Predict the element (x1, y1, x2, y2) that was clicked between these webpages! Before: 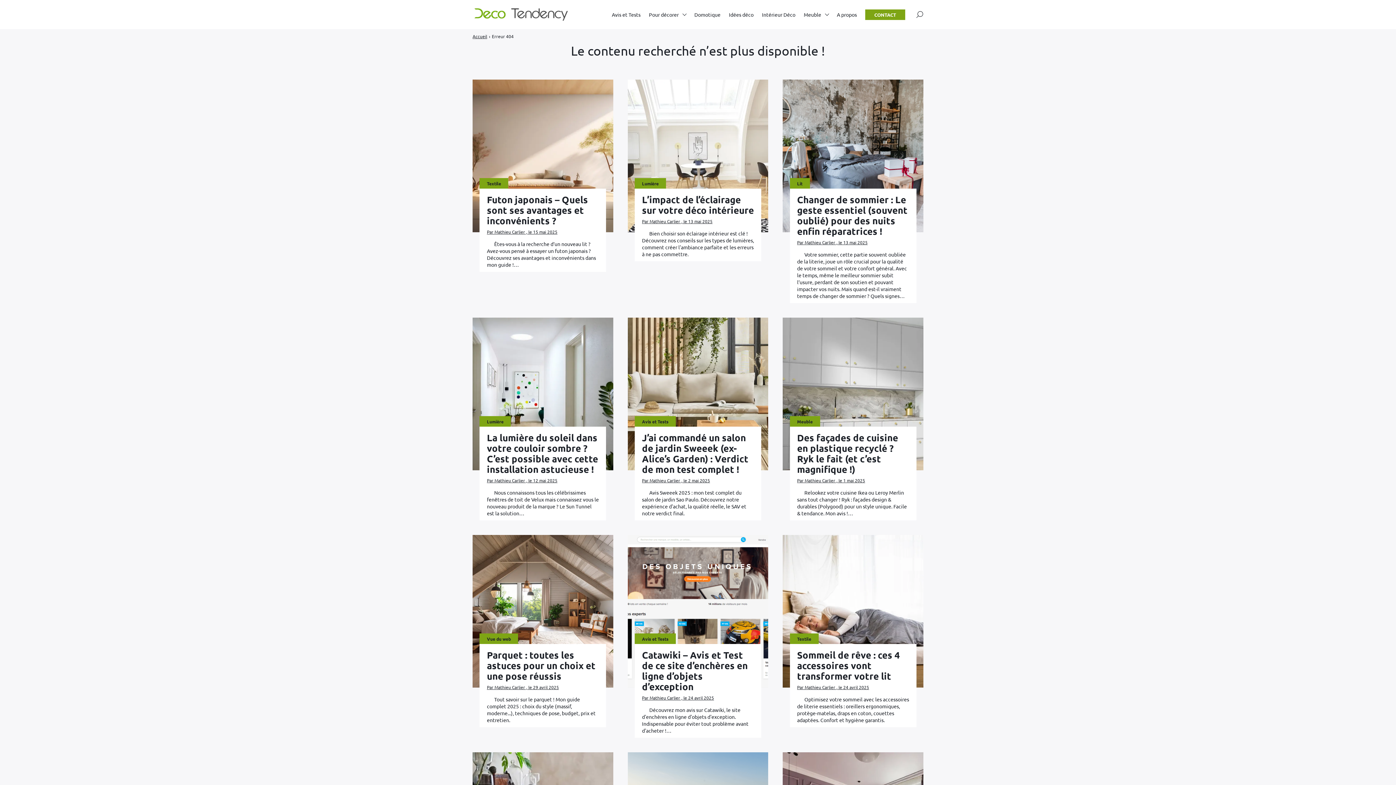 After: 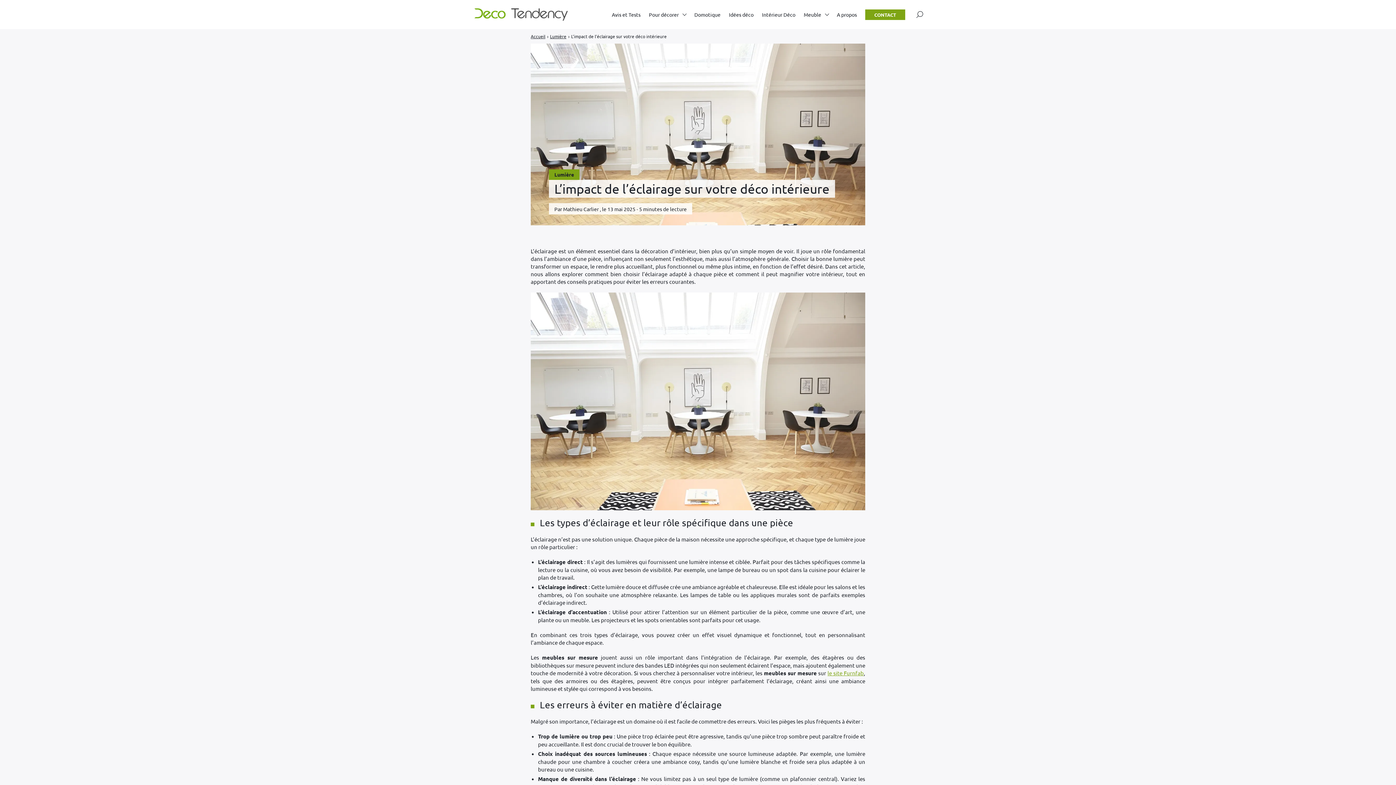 Action: label: Lumière
L’impact de l’éclairage sur votre déco intérieure
Par Mathieu Carlier , le 13 mai 2025

Bien choisir son éclairage intérieur est clé ! Découvrez nos conseils sur les types de lumières, comment créer l'ambiance parfaite et les erreurs à ne pas commettre. bbox: (627, 79, 768, 261)